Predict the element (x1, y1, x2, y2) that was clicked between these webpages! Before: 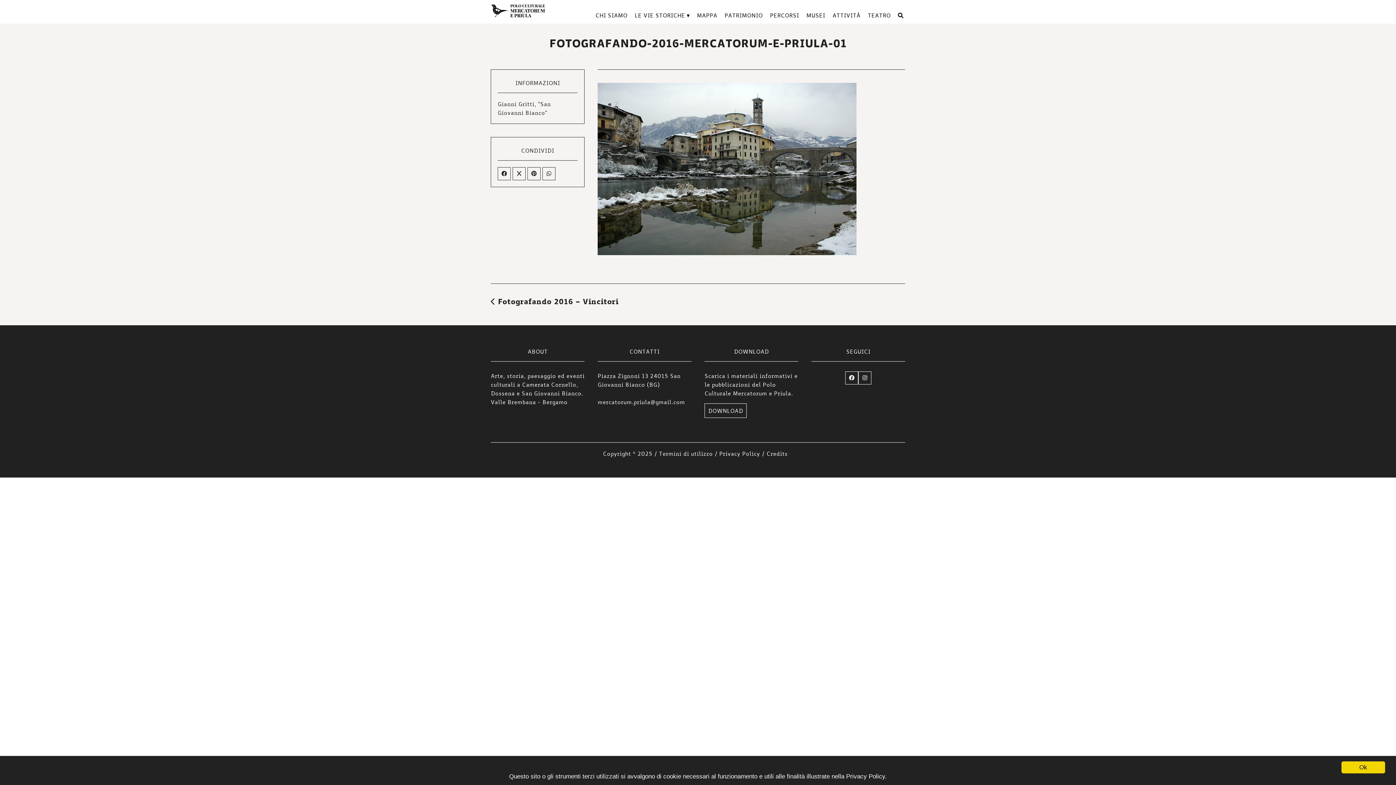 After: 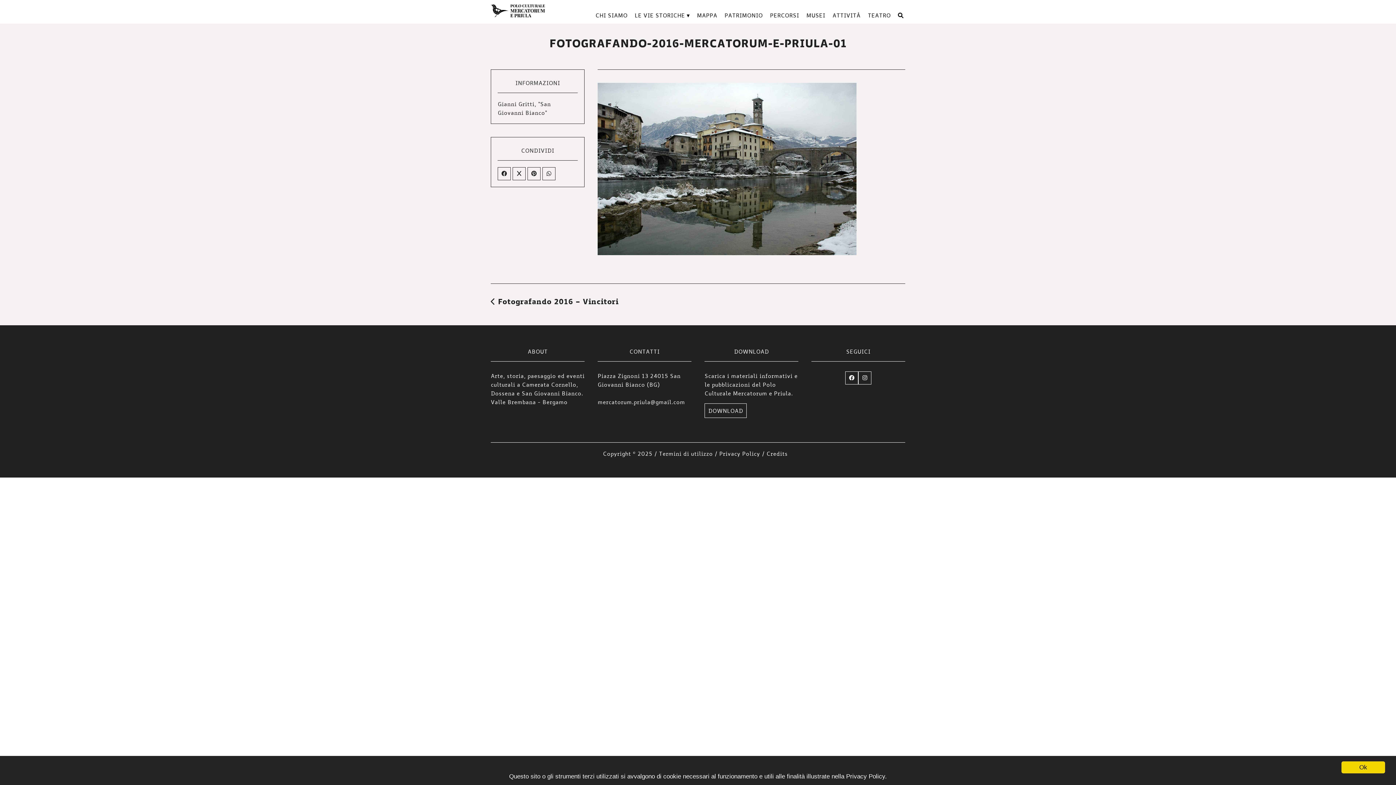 Action: label: mercatorum.priula@gmail.com bbox: (597, 398, 685, 405)